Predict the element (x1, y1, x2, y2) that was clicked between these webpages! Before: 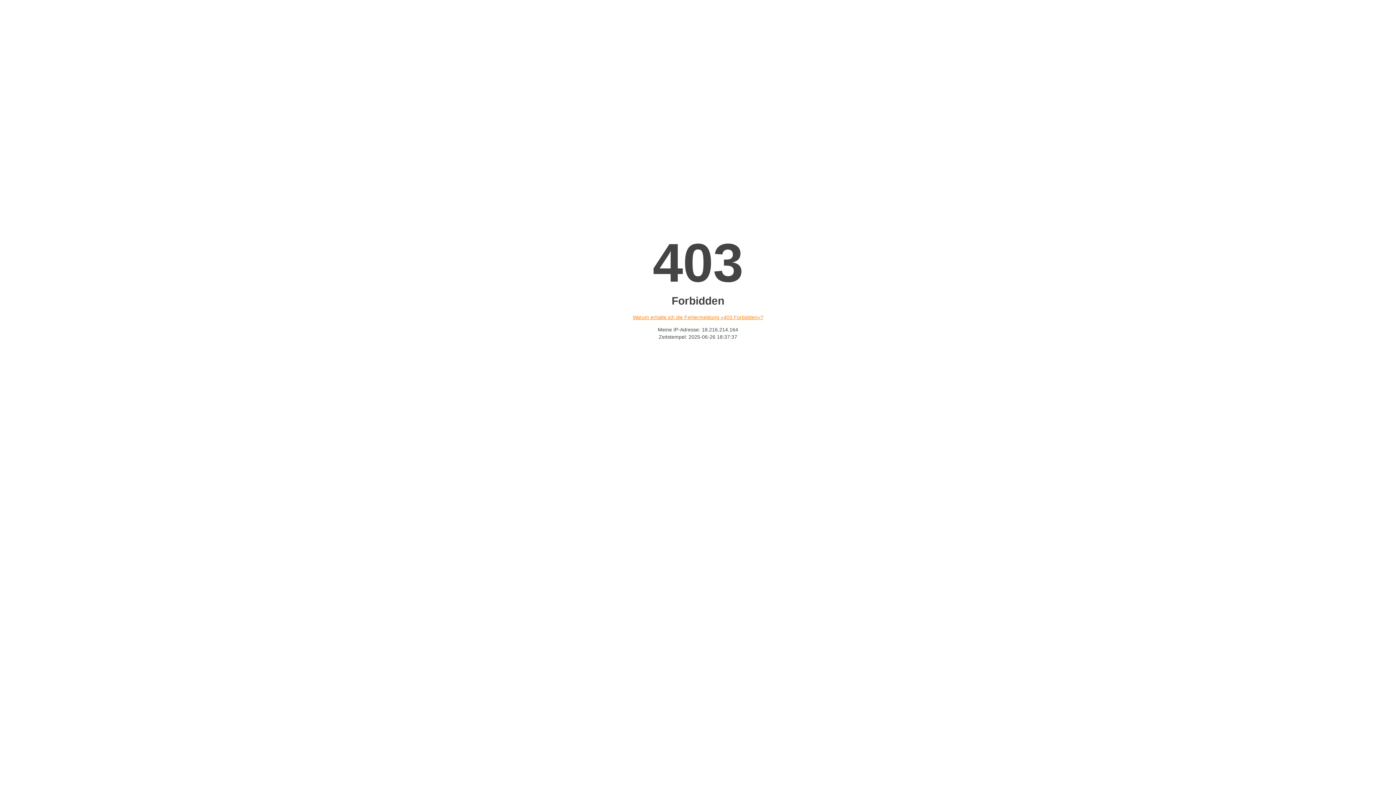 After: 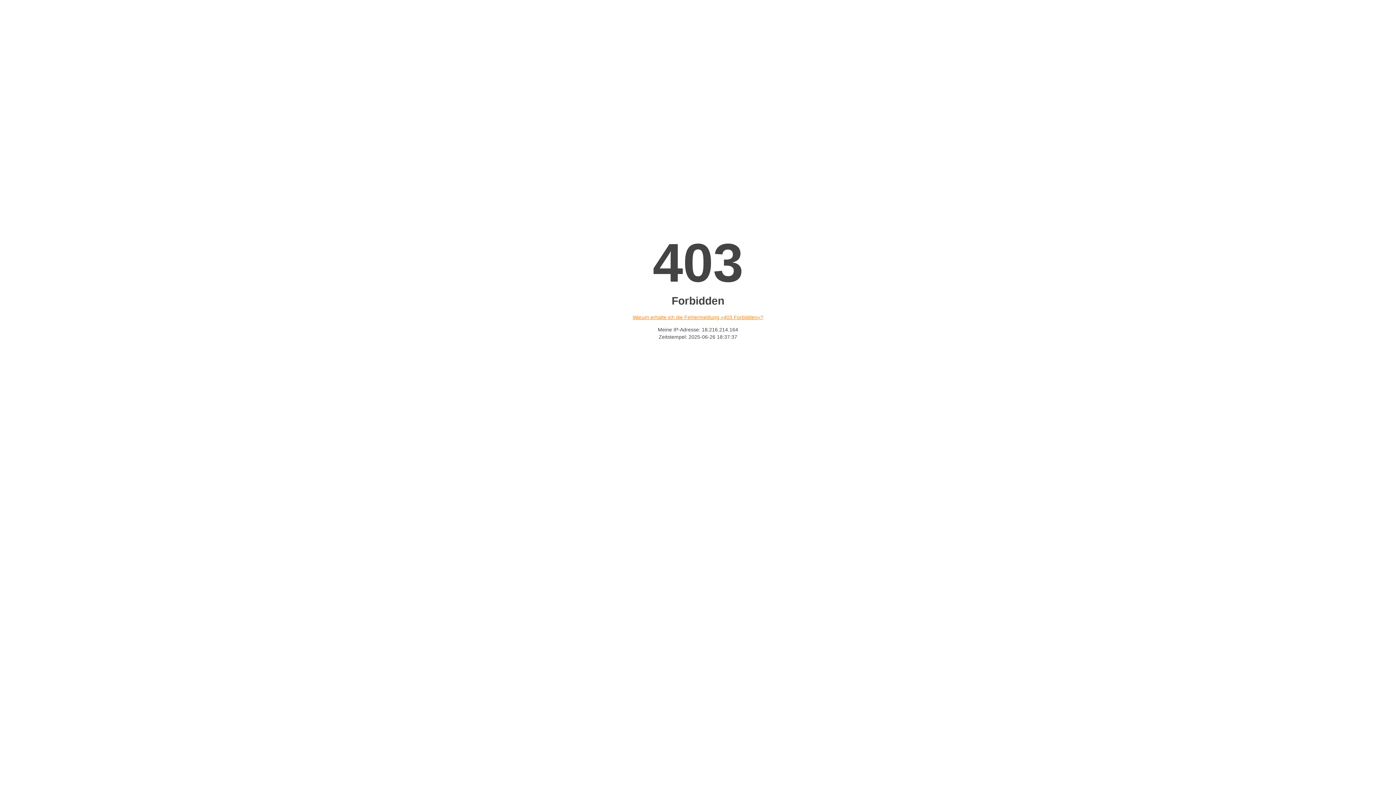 Action: label: Warum erhalte ich die Fehlermeldung «403 Forbidden»? bbox: (632, 314, 763, 320)